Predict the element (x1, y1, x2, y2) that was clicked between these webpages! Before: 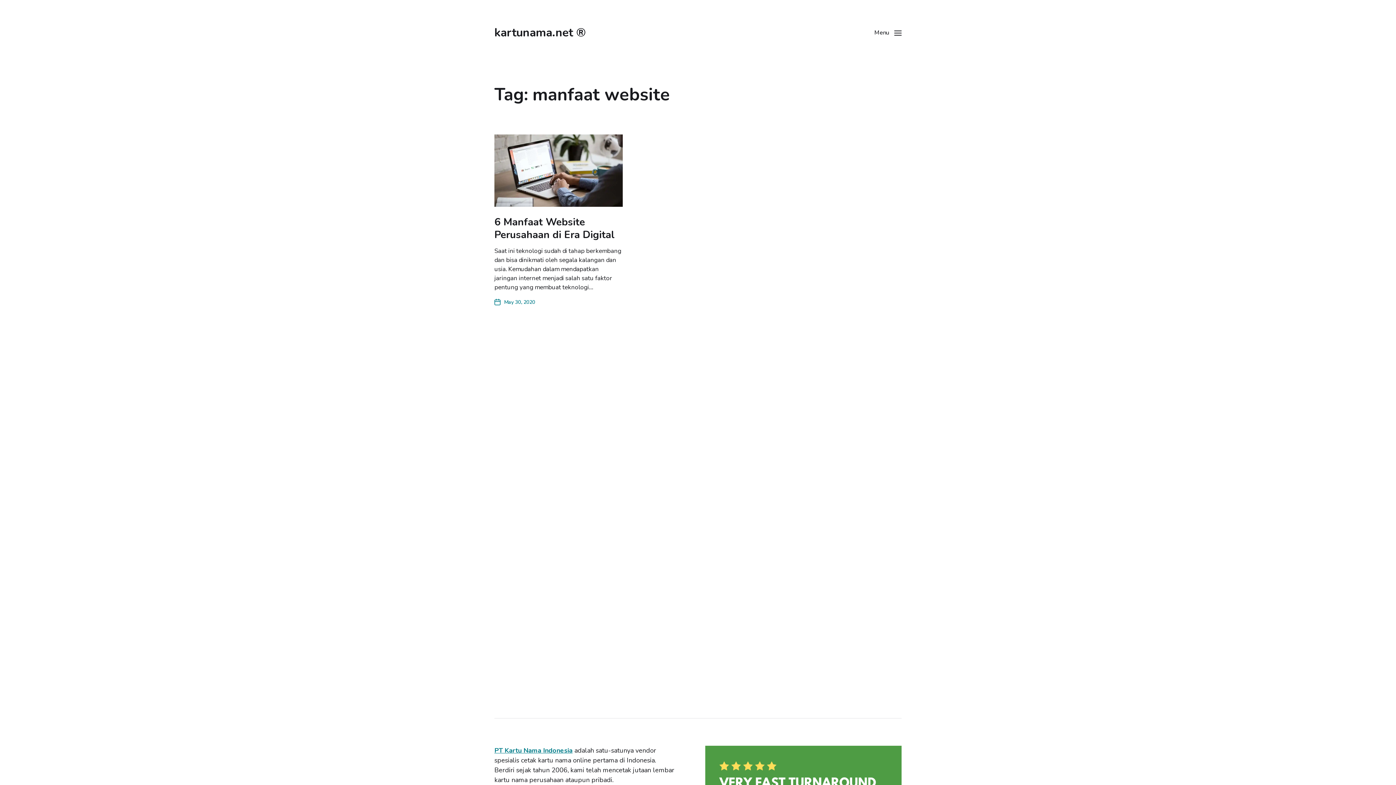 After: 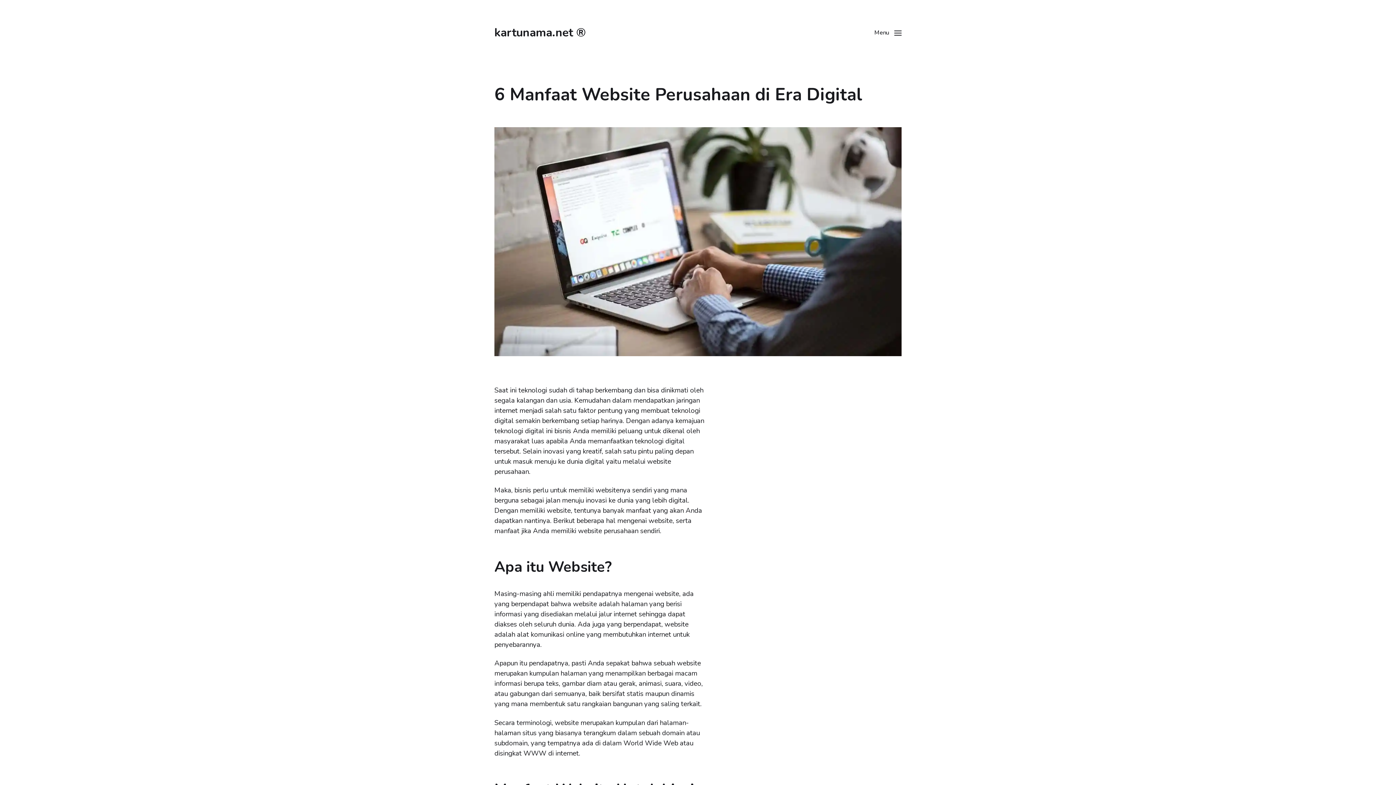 Action: bbox: (494, 134, 623, 206)